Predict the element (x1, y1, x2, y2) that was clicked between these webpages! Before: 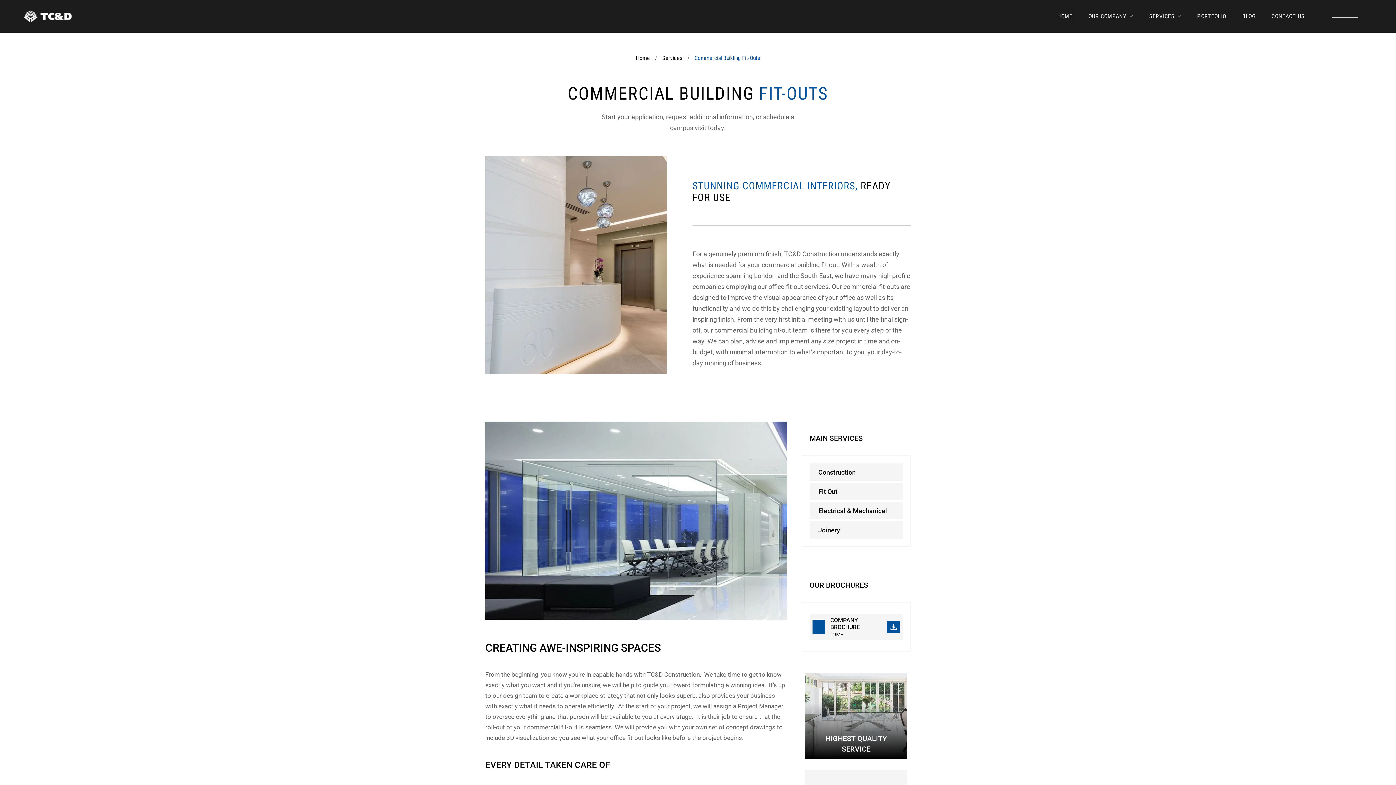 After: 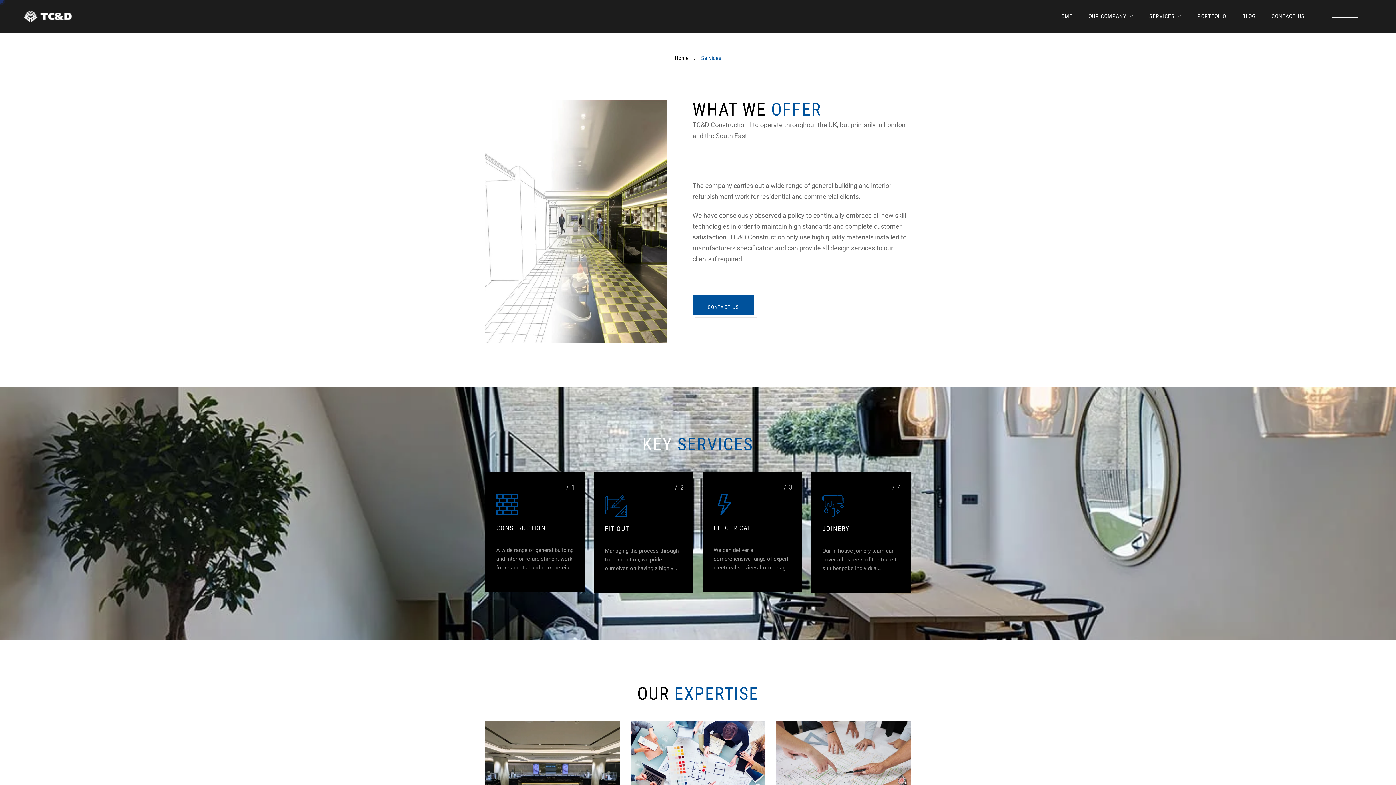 Action: label: Services bbox: (662, 53, 682, 62)